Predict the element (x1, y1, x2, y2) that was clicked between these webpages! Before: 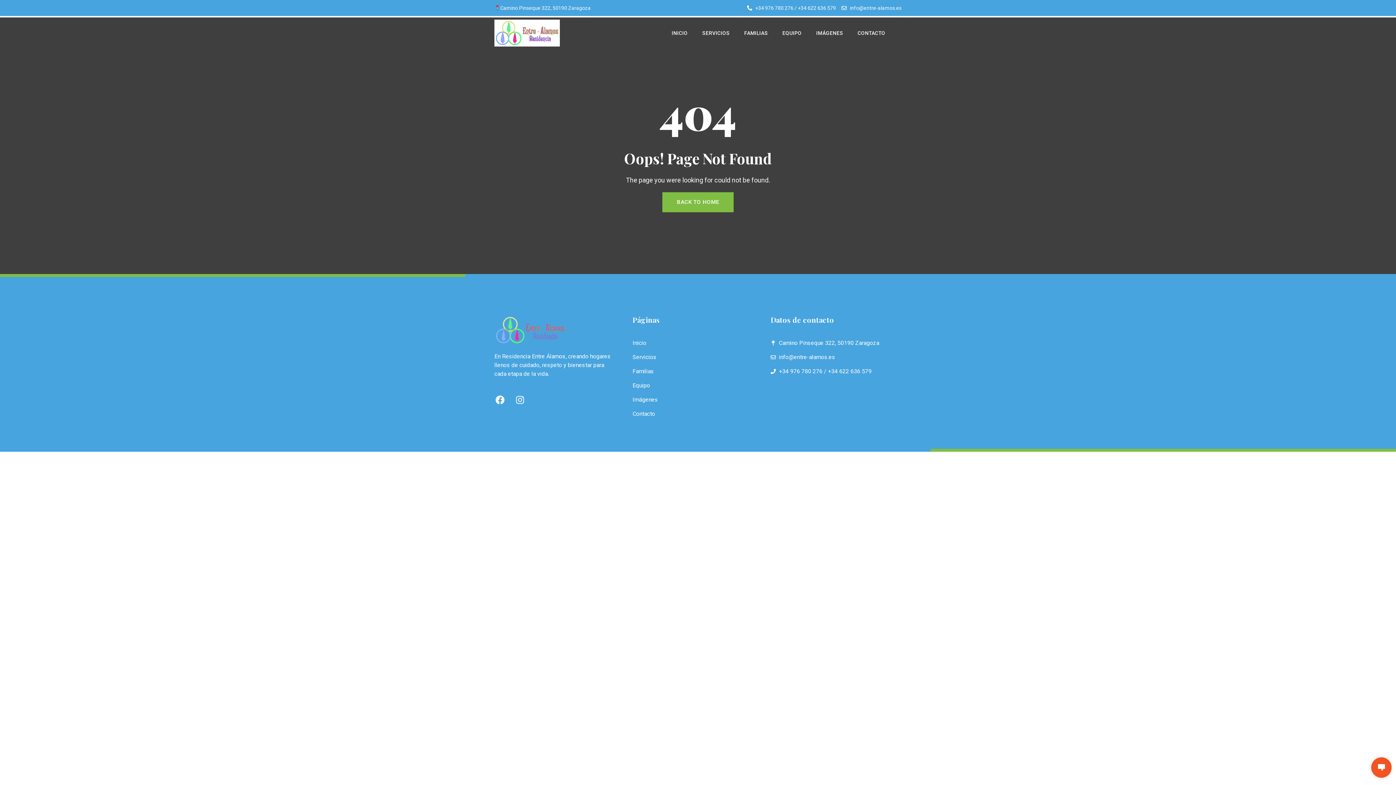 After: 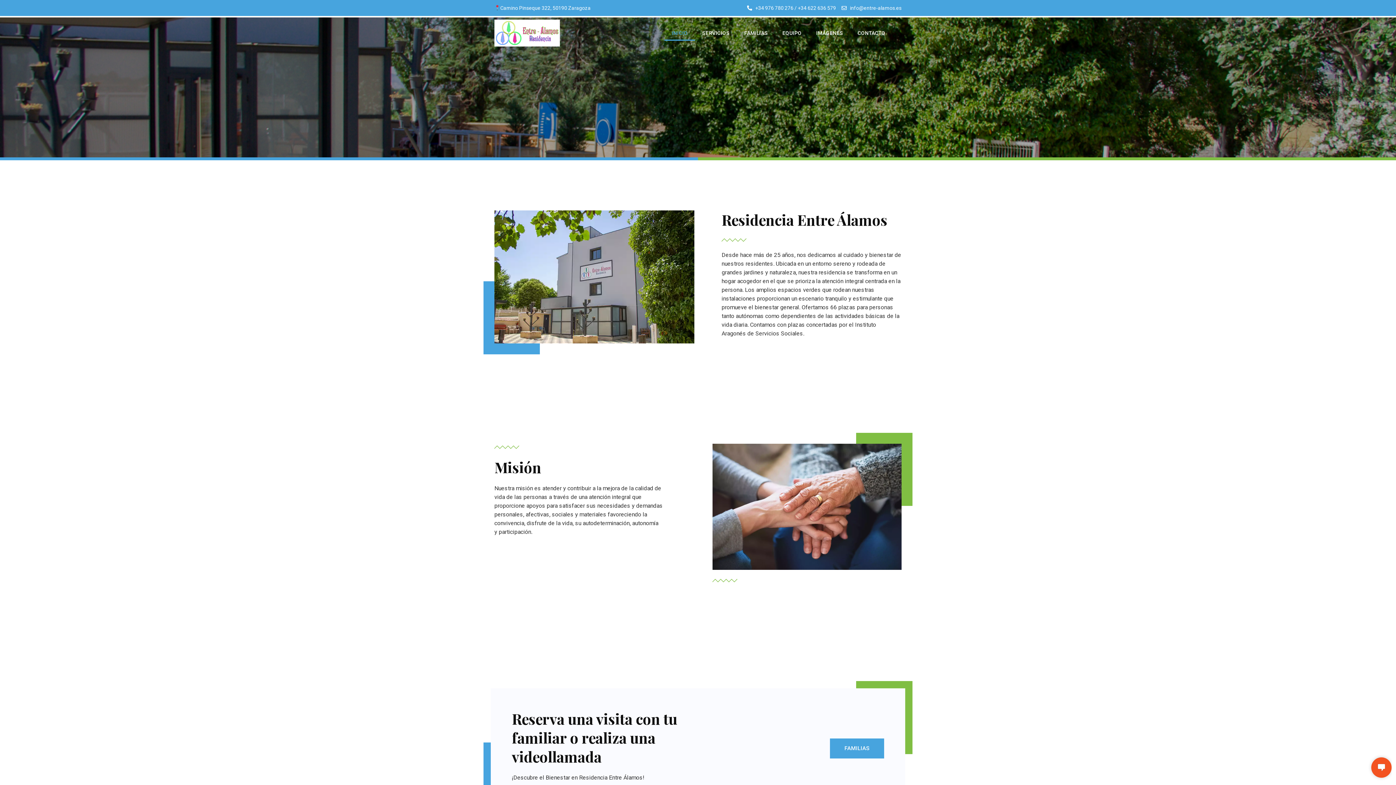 Action: bbox: (664, 25, 695, 40) label: INICIO